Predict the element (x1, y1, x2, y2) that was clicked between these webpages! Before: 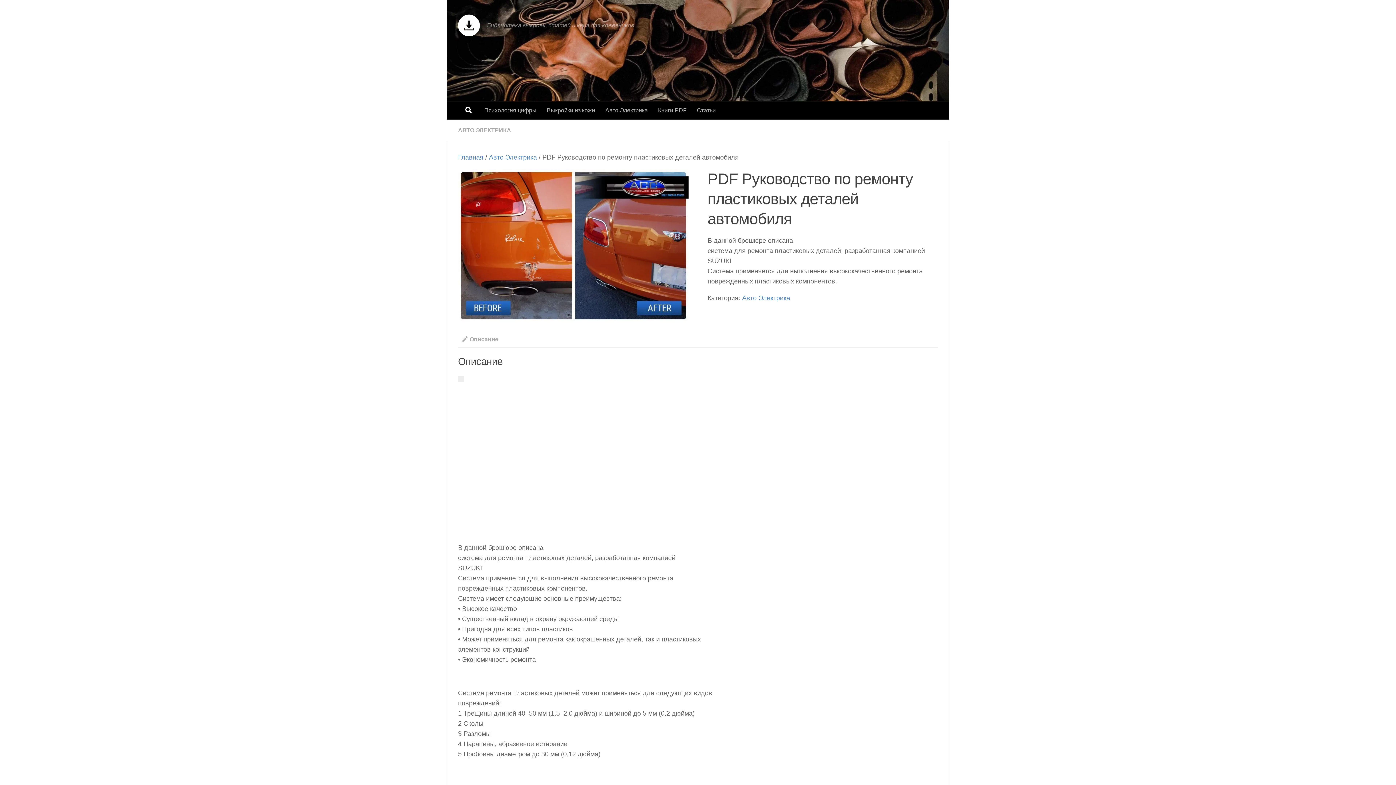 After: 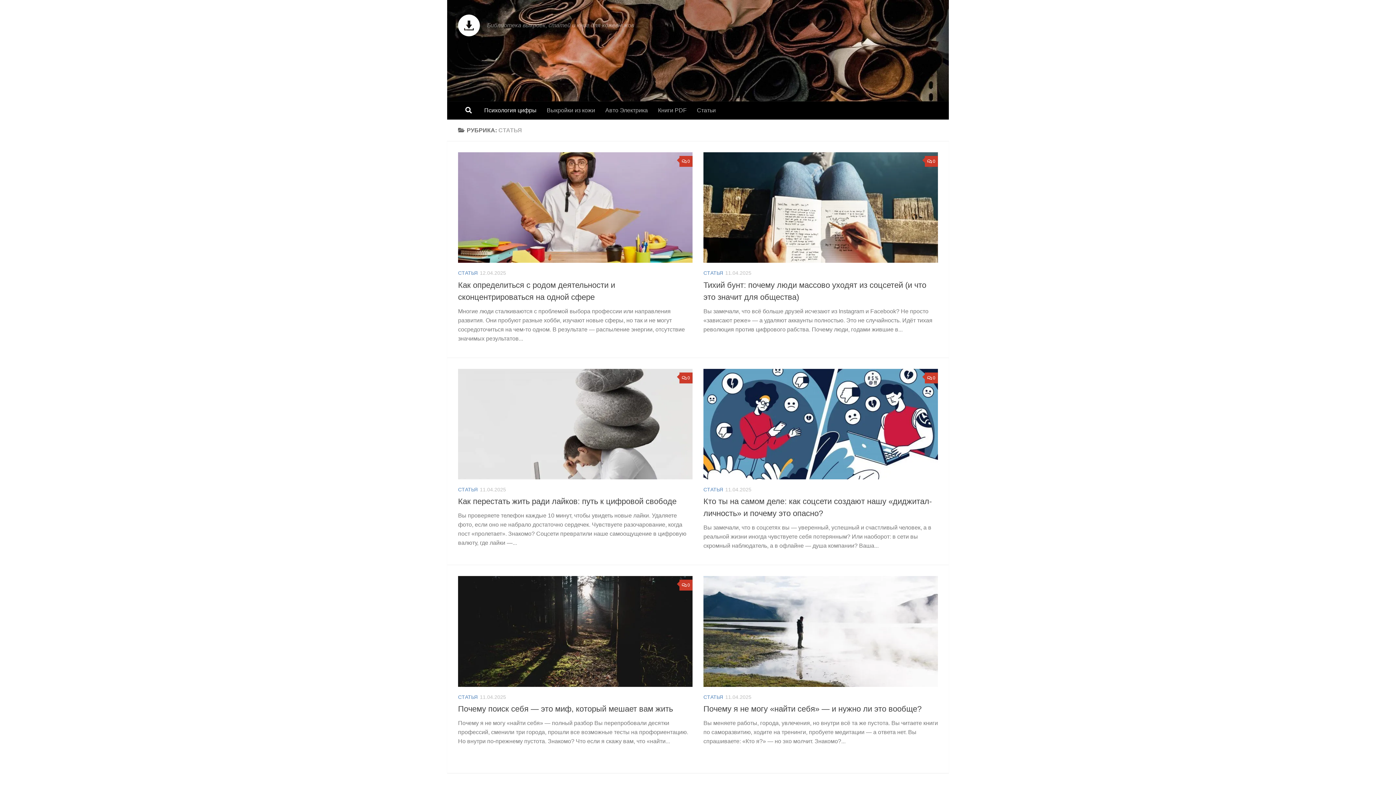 Action: bbox: (479, 101, 541, 119) label: Психология цифры